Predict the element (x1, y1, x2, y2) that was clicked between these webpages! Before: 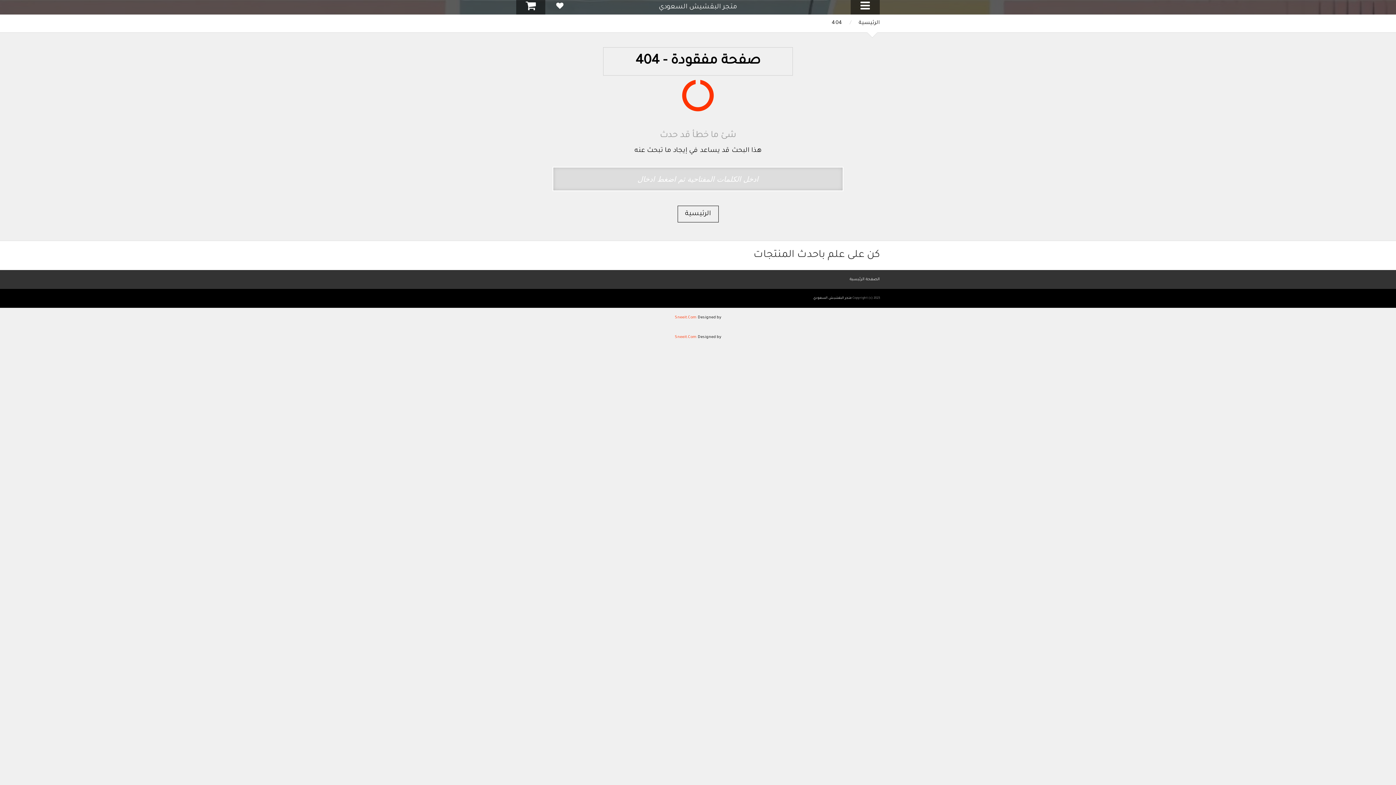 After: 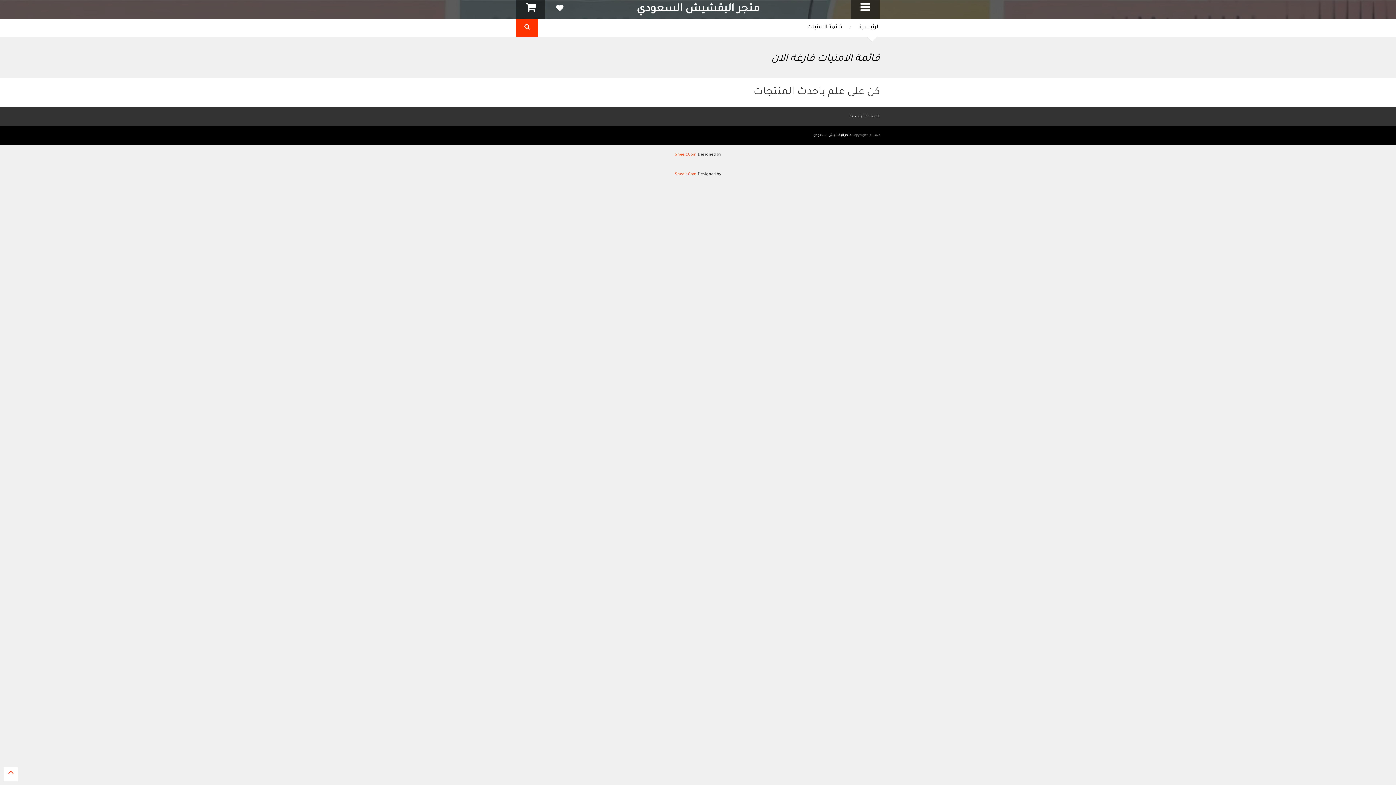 Action: bbox: (545, 0, 574, 14)